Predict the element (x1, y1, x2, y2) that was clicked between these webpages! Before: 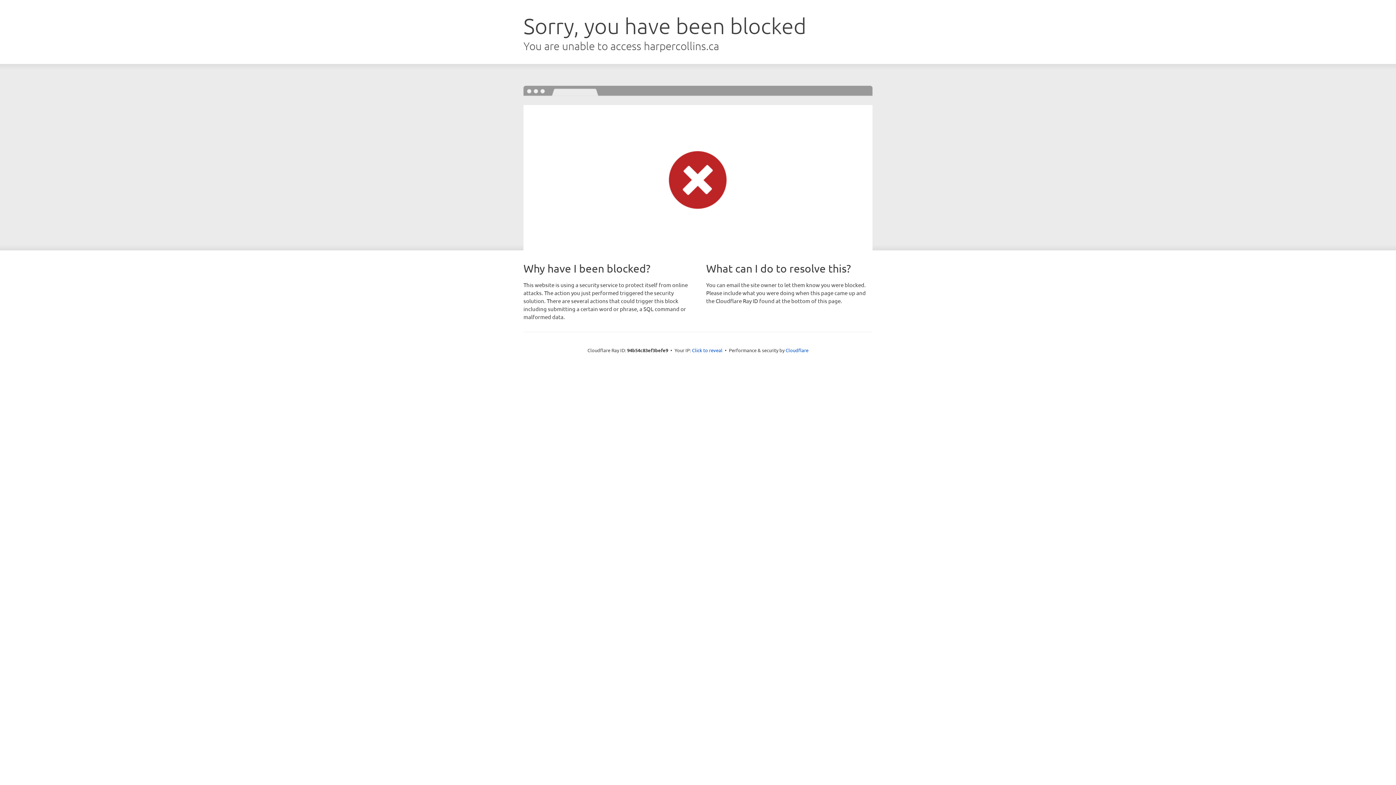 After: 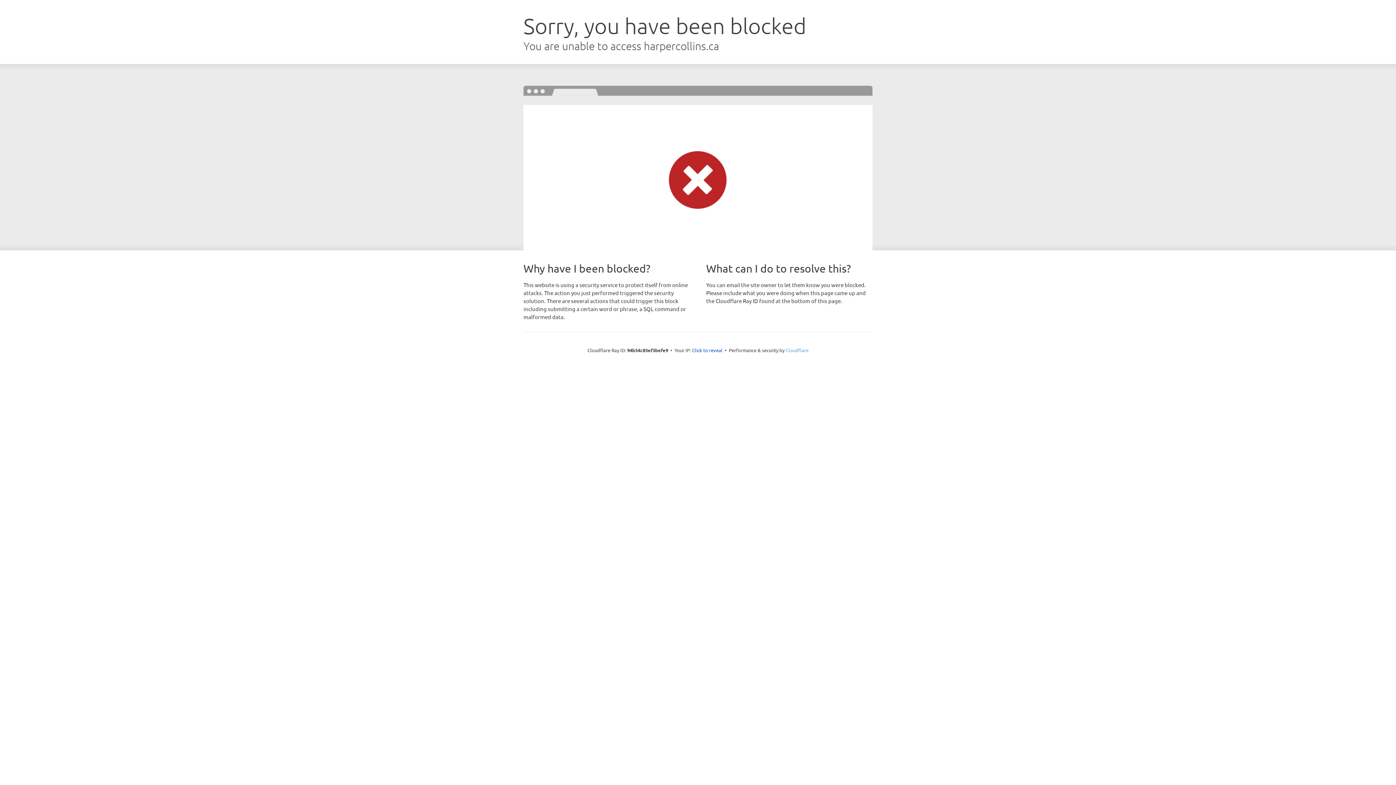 Action: bbox: (785, 347, 808, 353) label: Cloudflare